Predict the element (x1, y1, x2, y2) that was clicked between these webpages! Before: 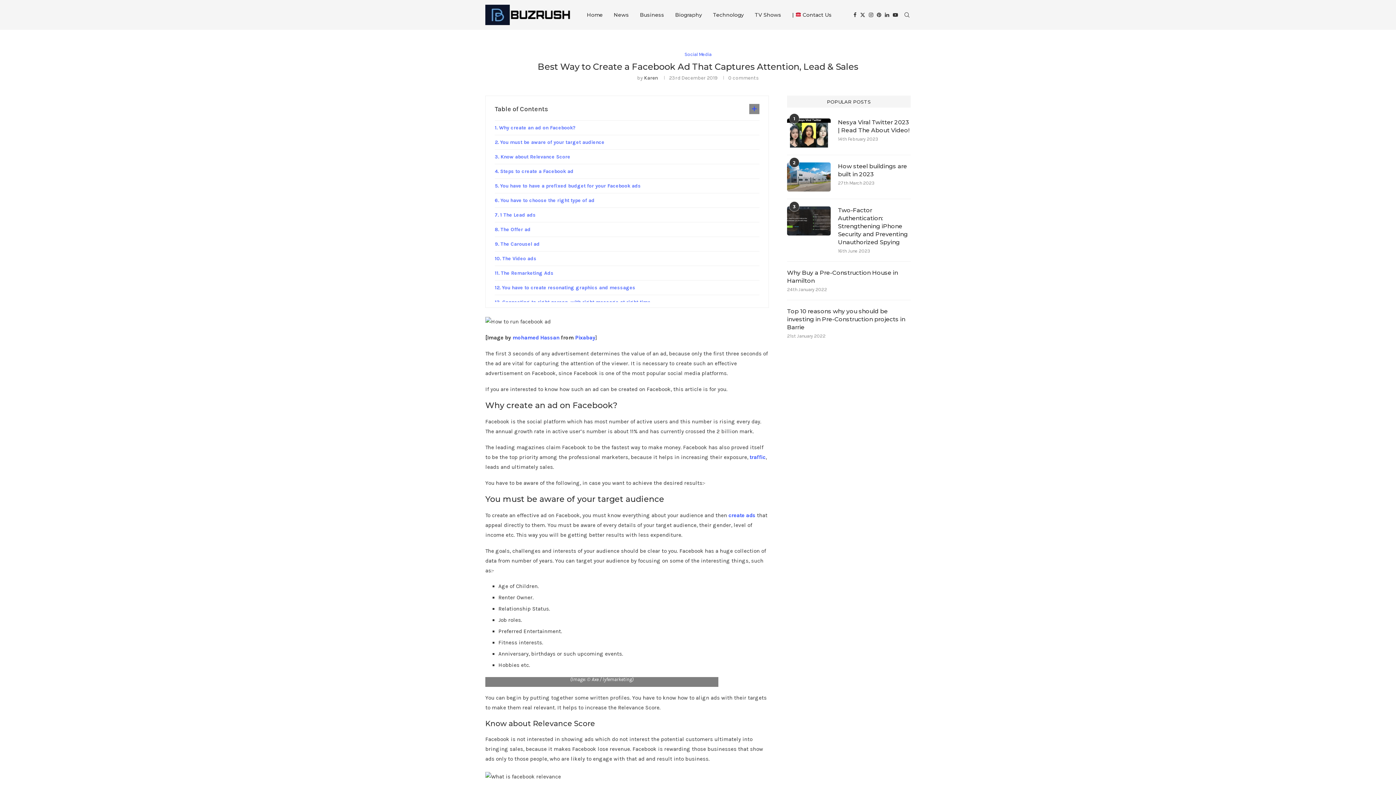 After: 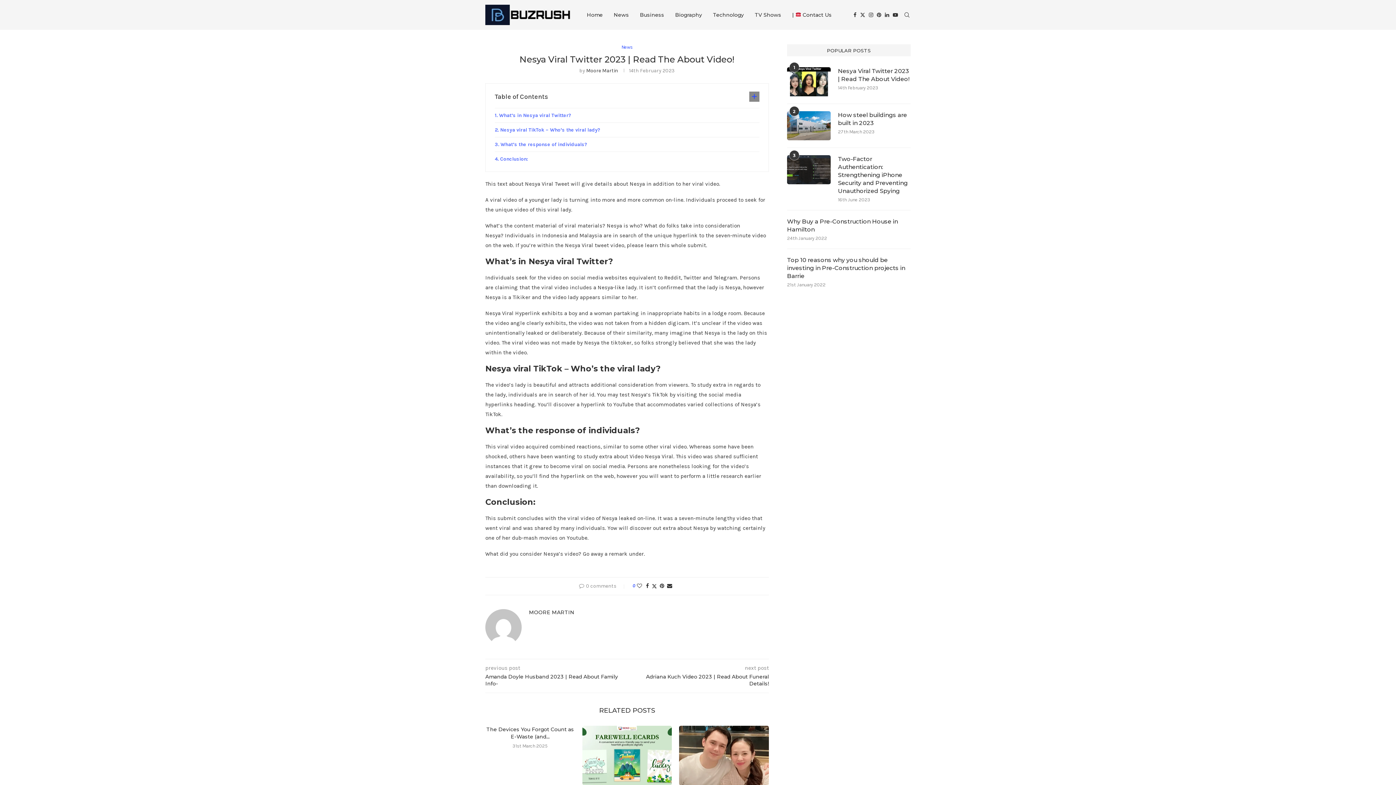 Action: bbox: (838, 118, 910, 134) label: Nesya Viral Twitter 2023 | Read The About Video!